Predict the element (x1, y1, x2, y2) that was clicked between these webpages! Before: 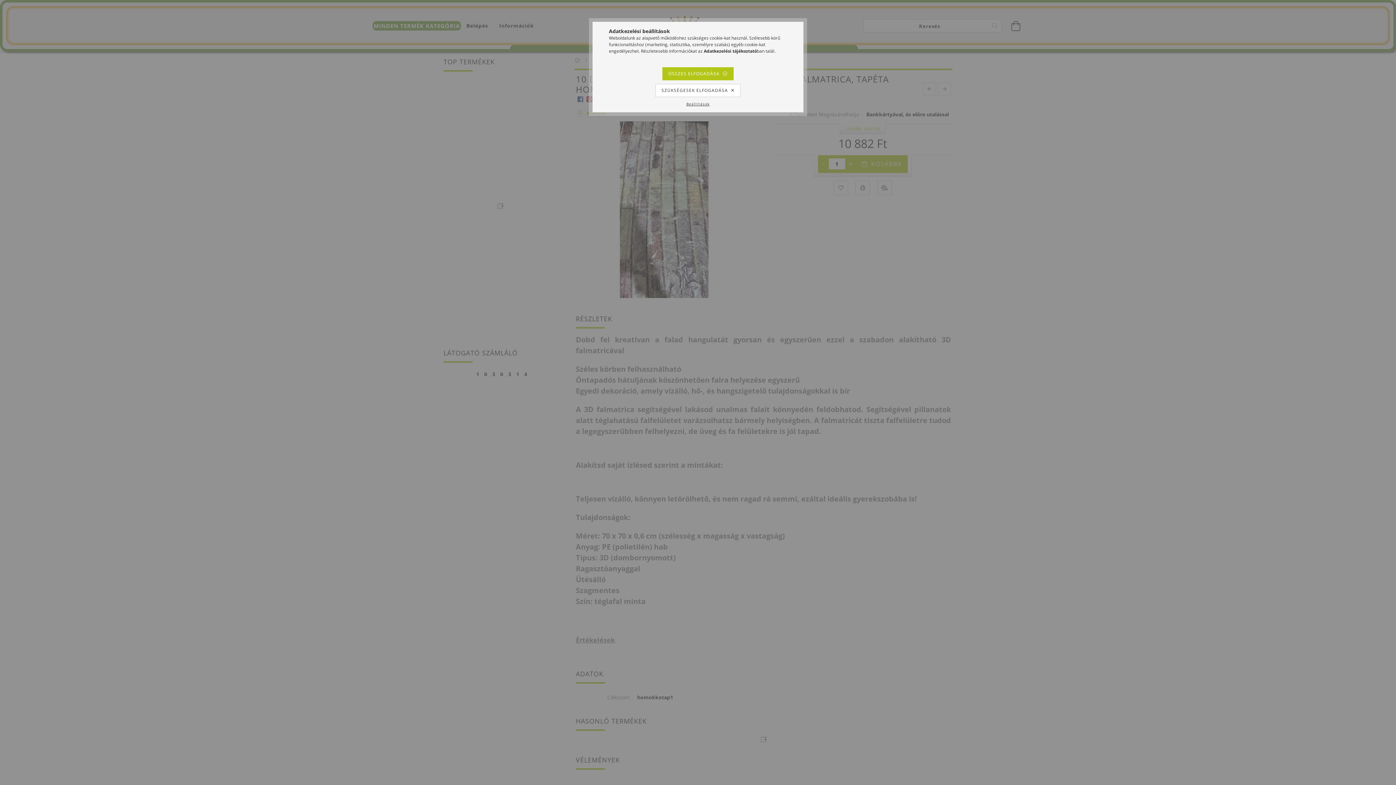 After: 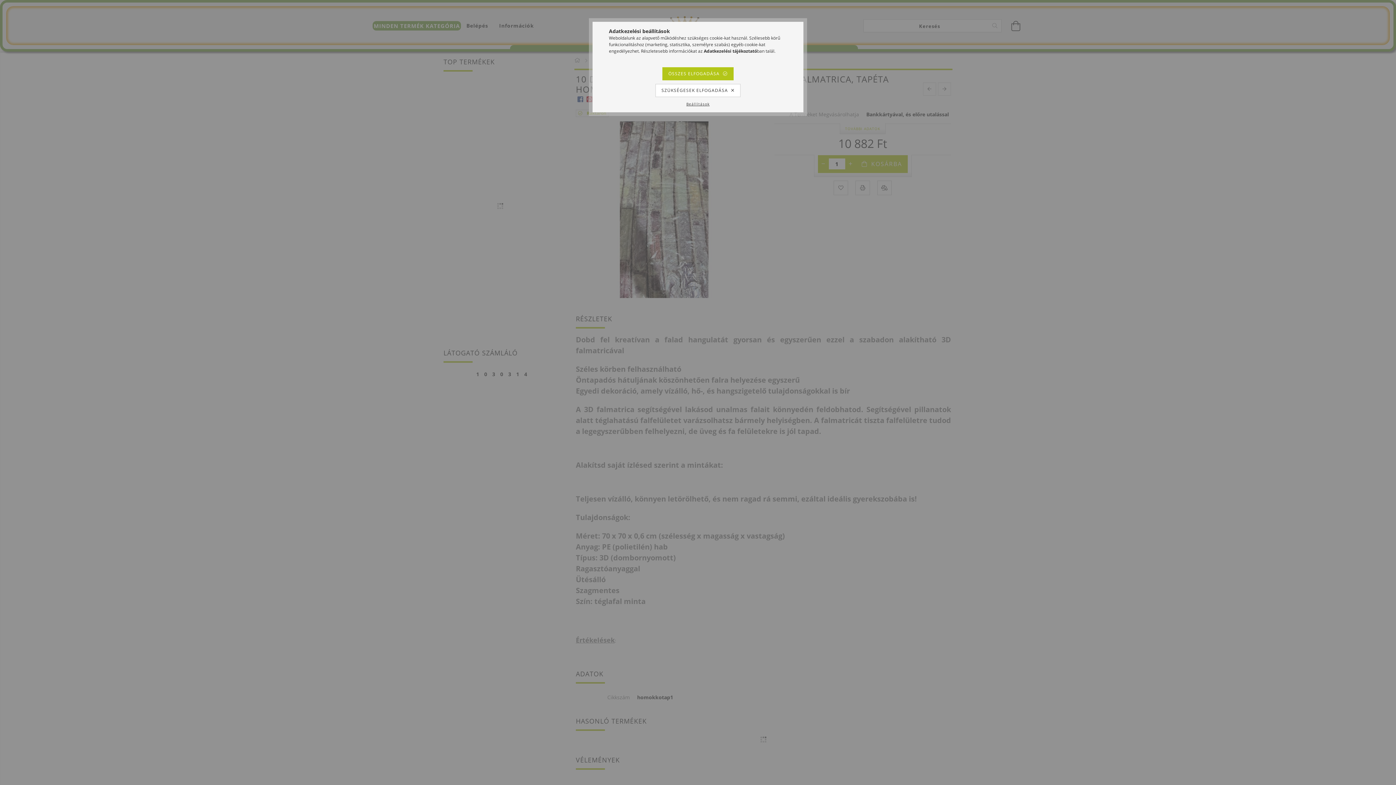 Action: bbox: (704, 48, 757, 54) label: Adatkezelési tájékoztató